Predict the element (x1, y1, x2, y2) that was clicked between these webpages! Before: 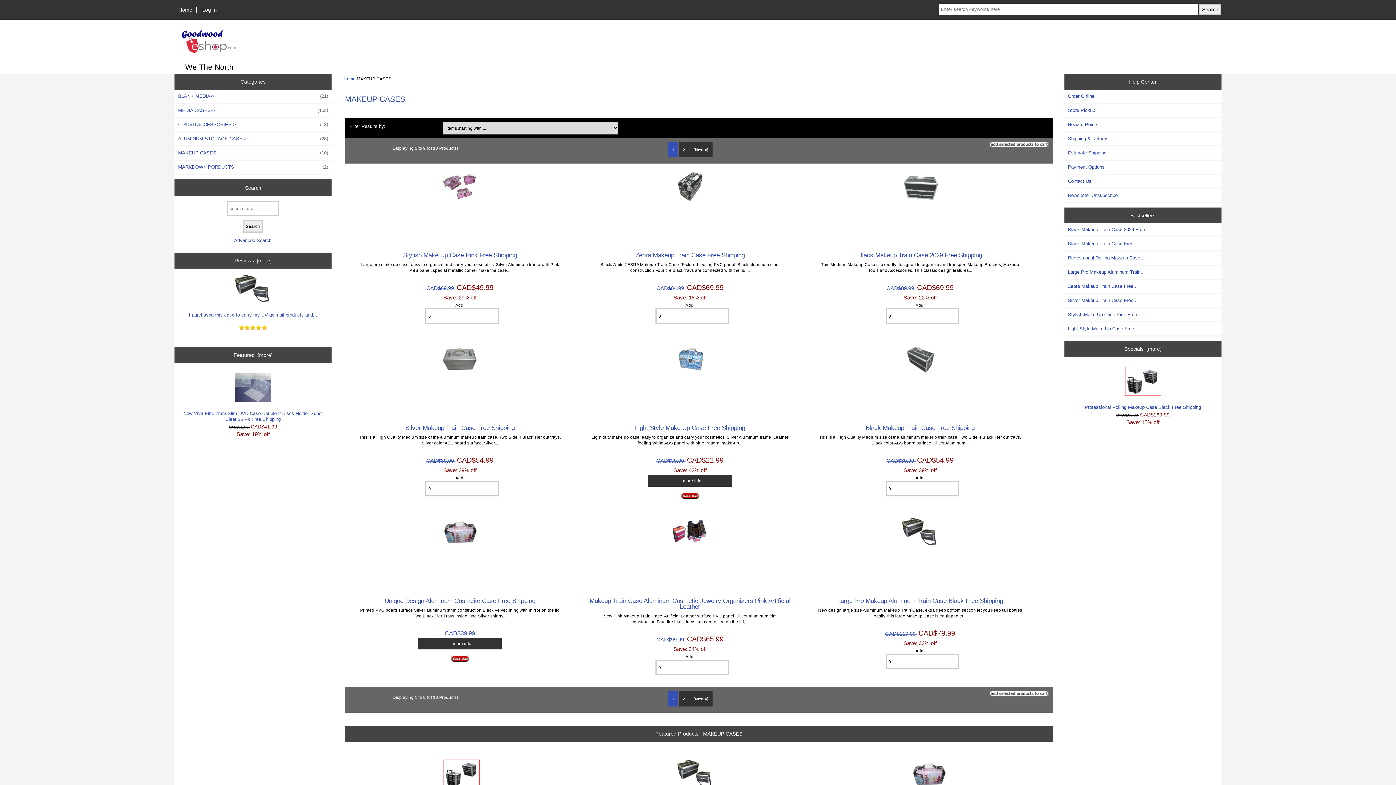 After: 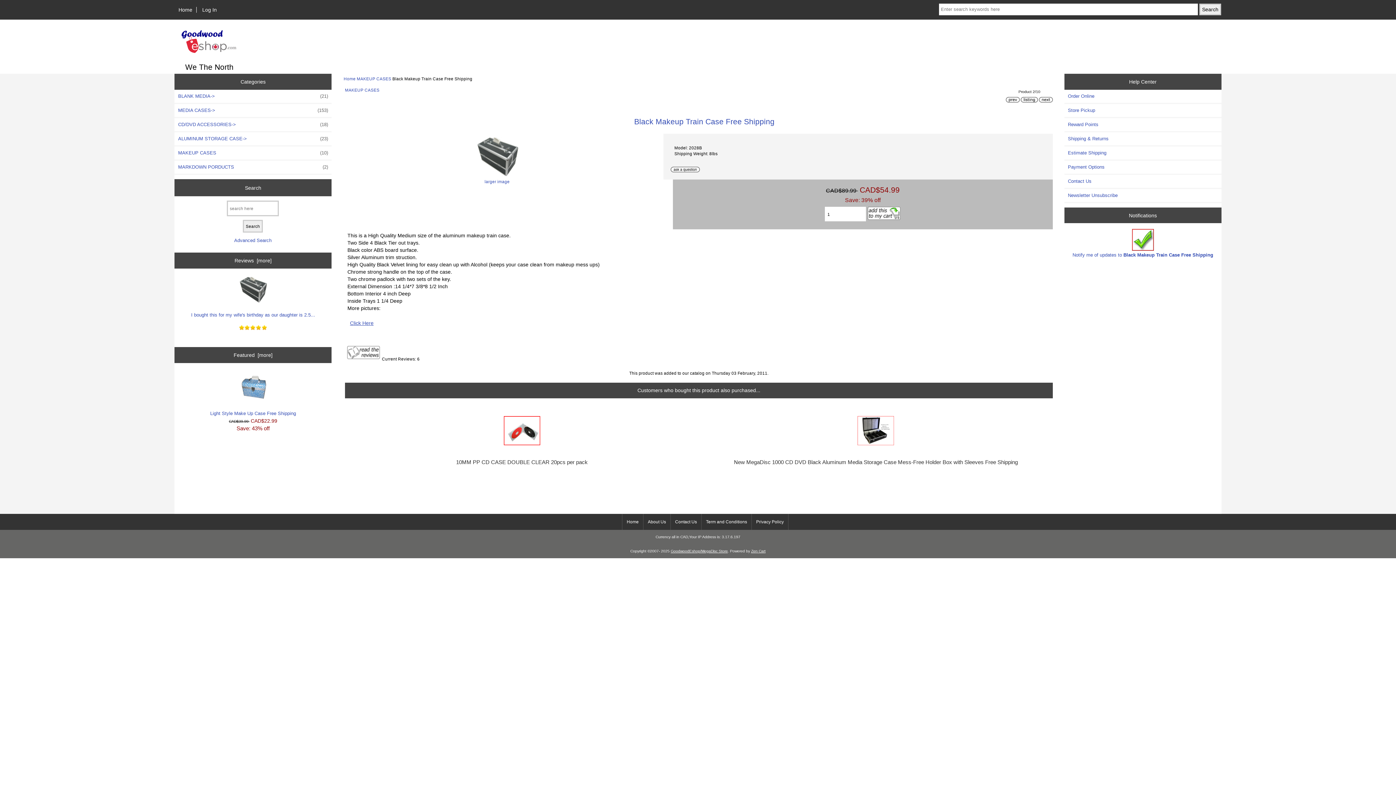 Action: bbox: (865, 424, 974, 431) label: Black Makeup Train Case Free Shipping